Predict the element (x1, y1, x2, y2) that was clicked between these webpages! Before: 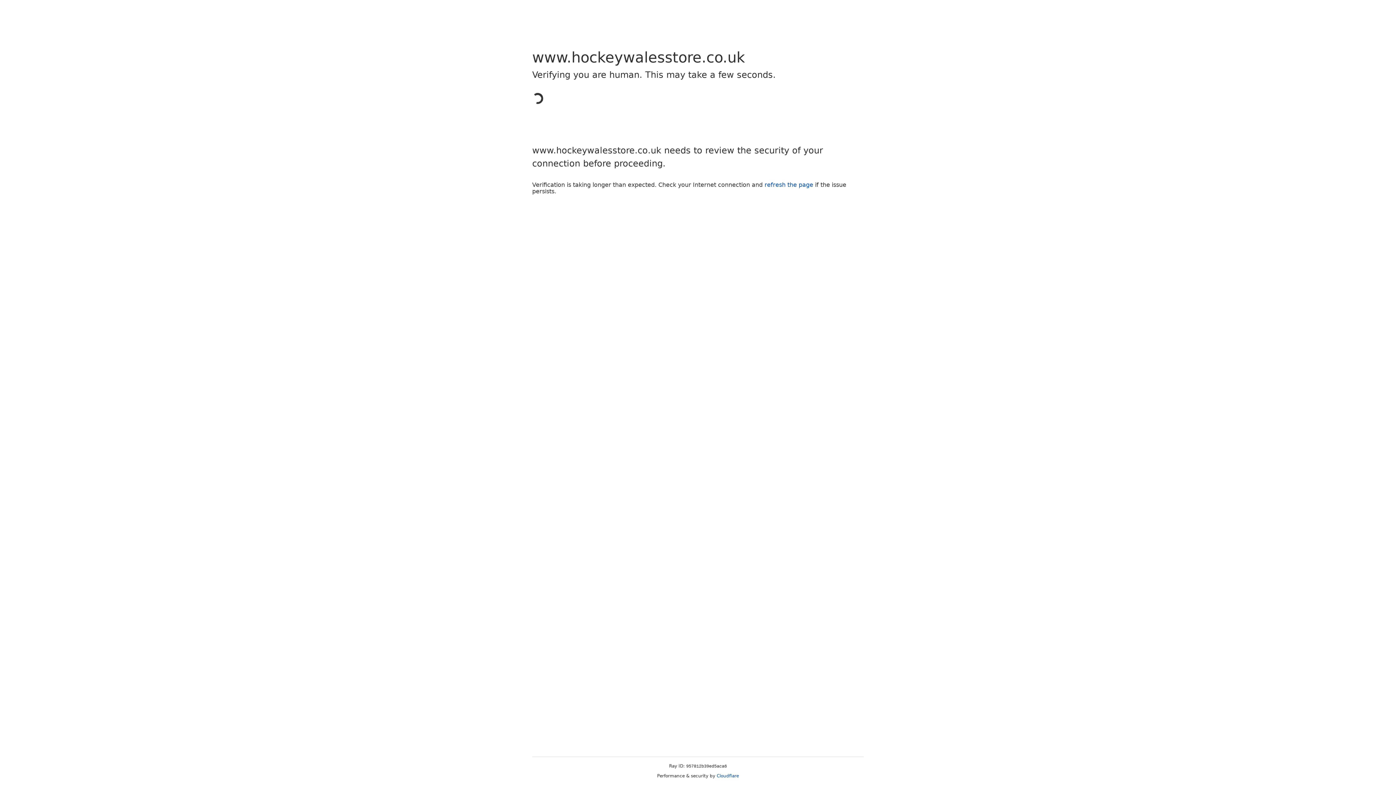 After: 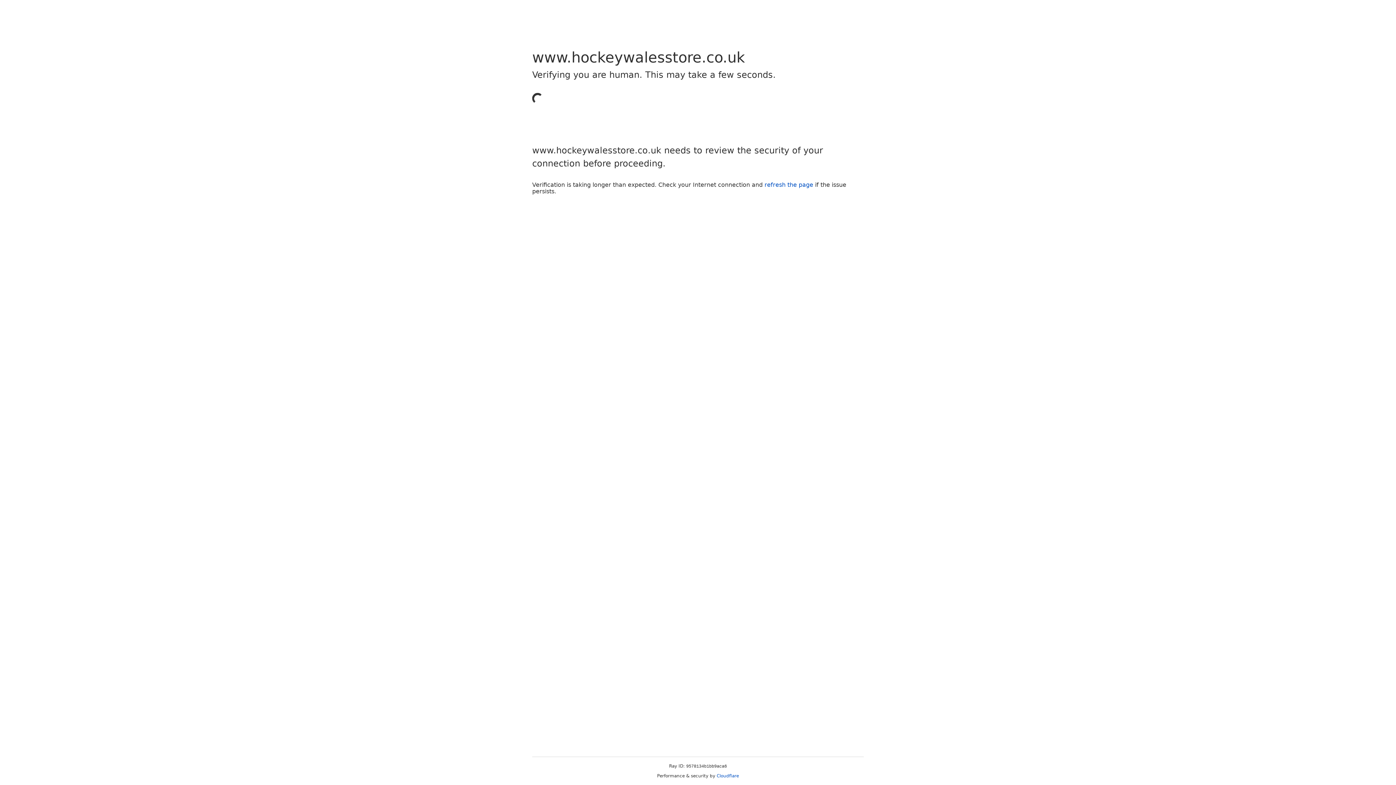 Action: label: Cloudflare bbox: (716, 773, 739, 778)